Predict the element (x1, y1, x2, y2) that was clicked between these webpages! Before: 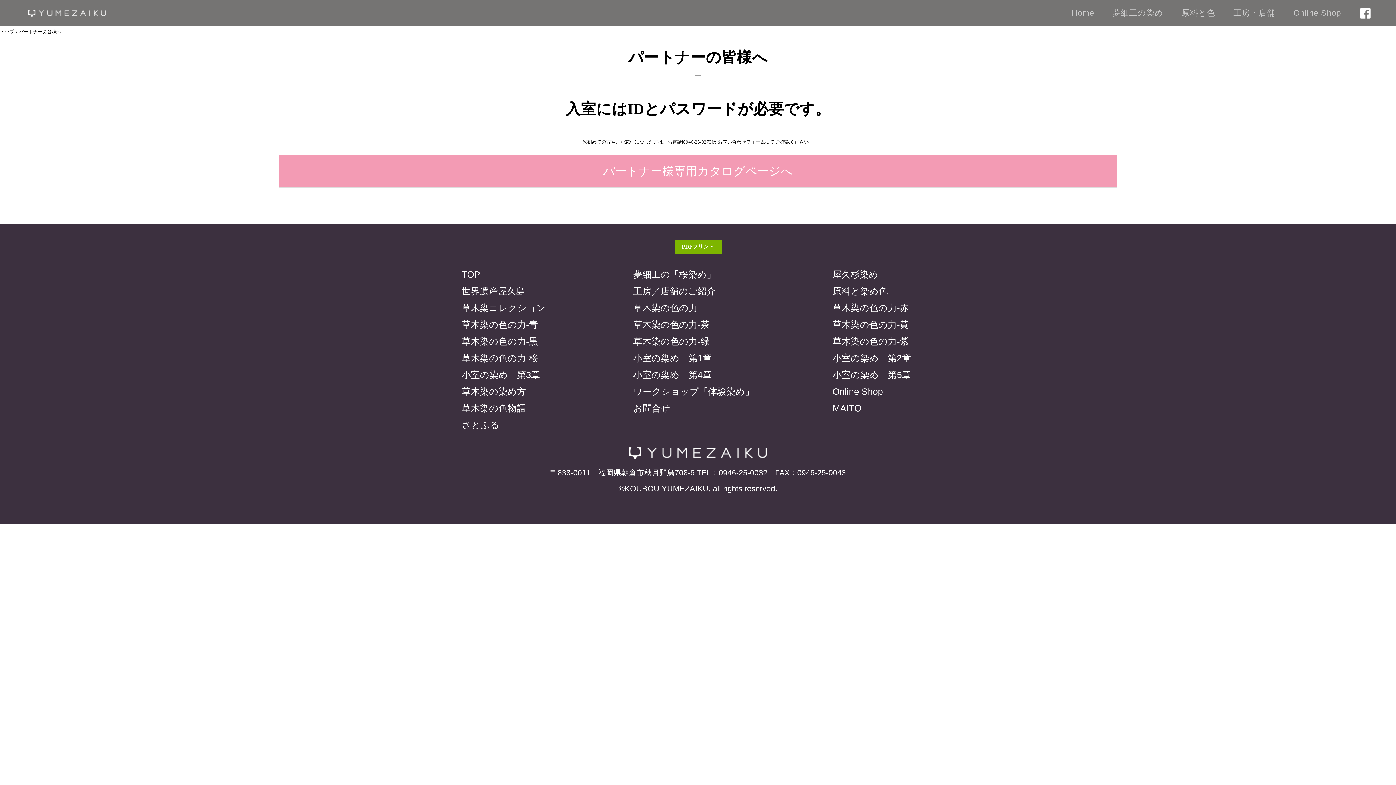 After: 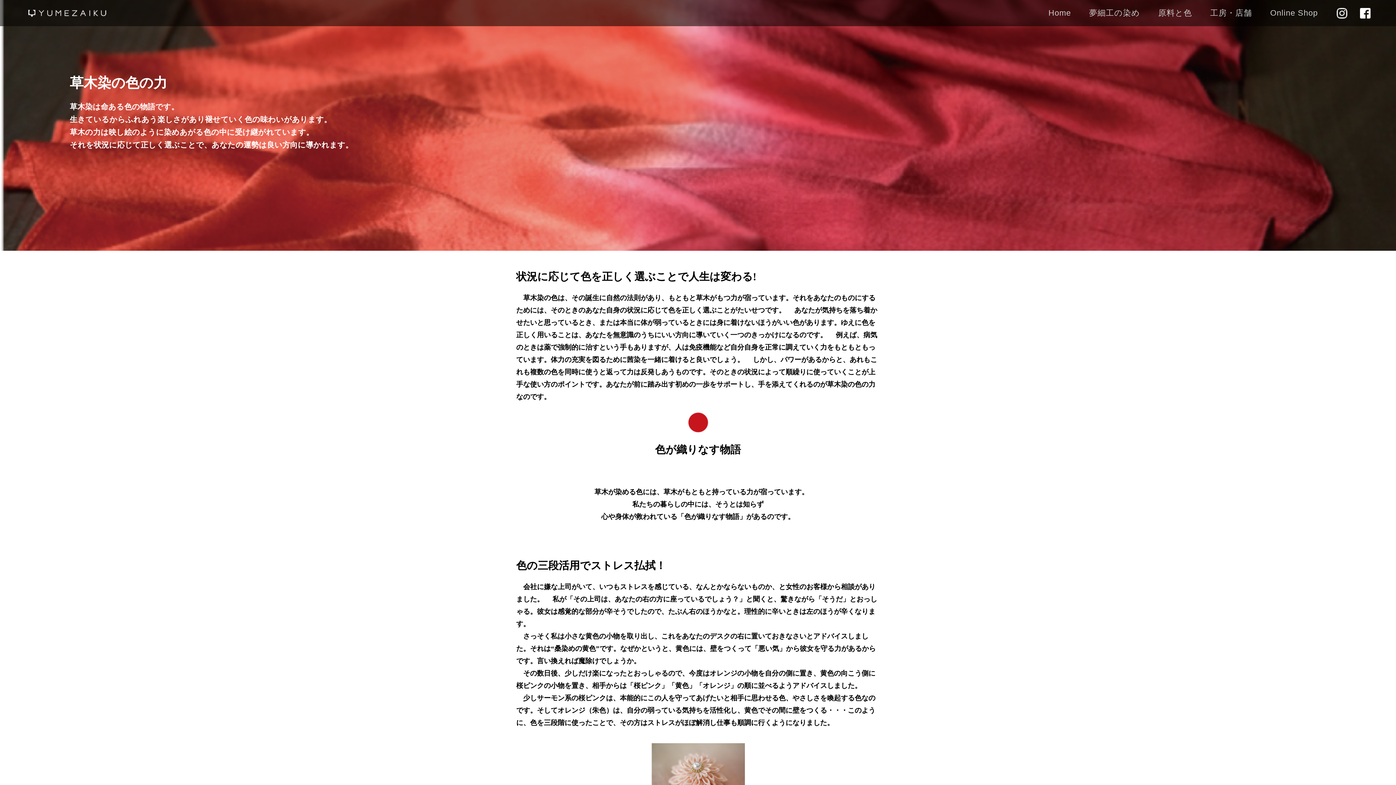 Action: bbox: (633, 302, 697, 313) label: 草木染の色の力